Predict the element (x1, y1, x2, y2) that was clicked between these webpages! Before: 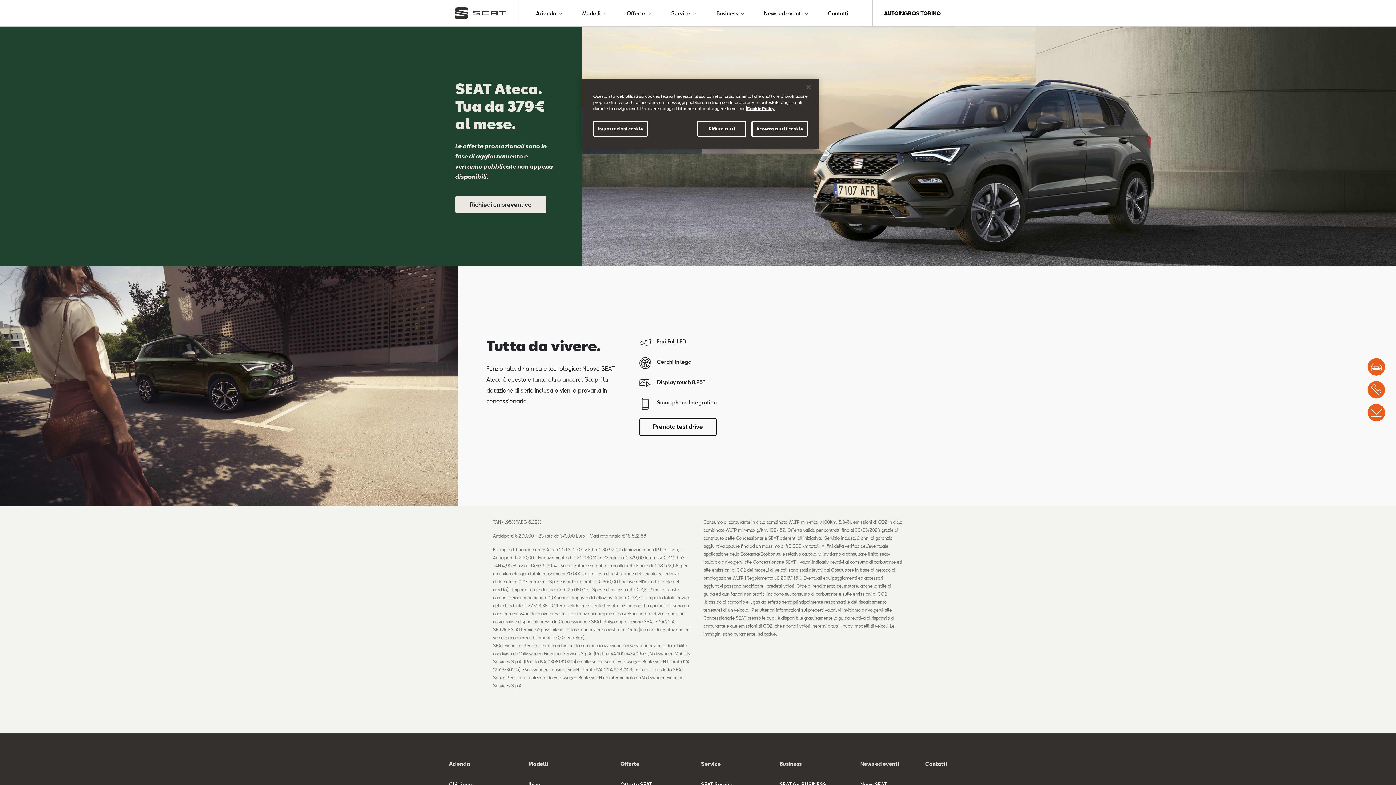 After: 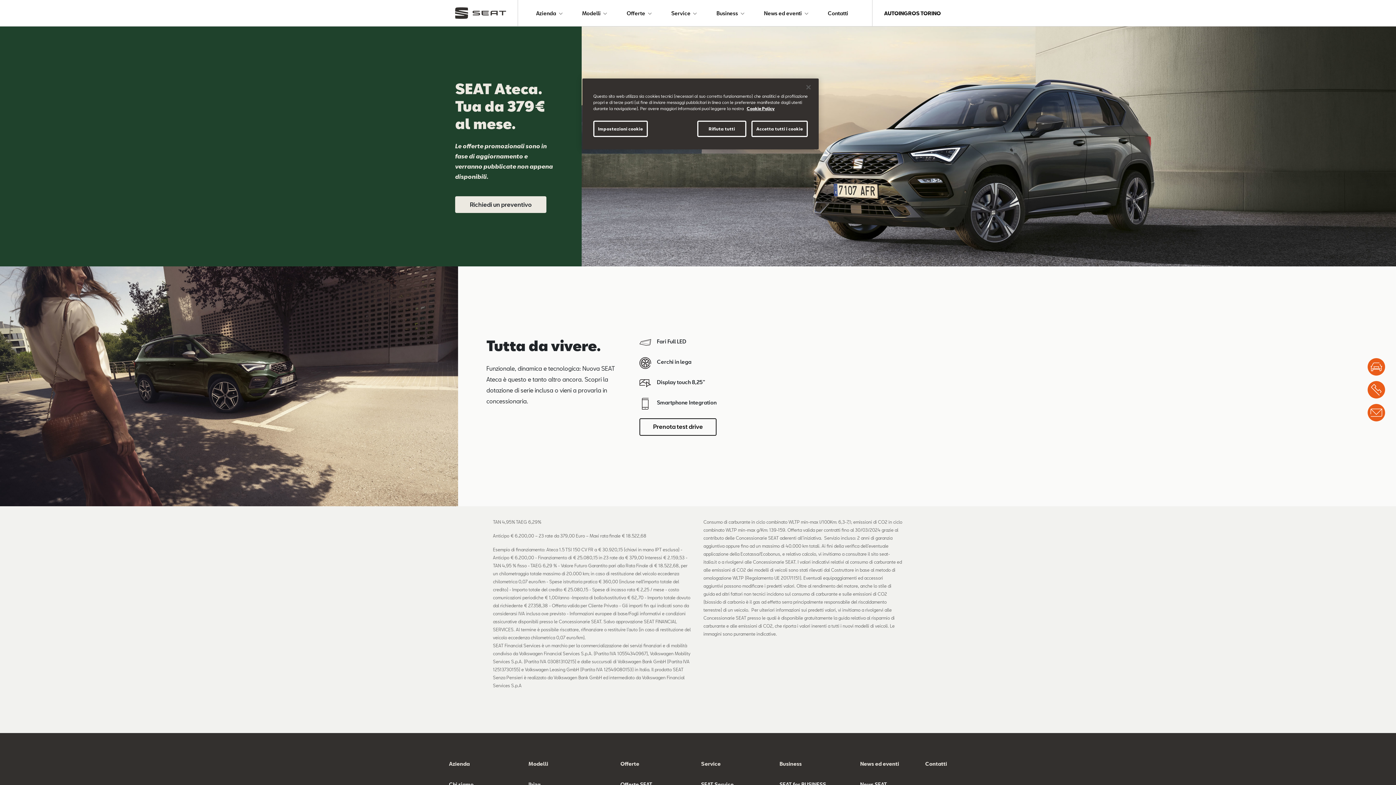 Action: bbox: (860, 761, 899, 767) label: News ed eventi